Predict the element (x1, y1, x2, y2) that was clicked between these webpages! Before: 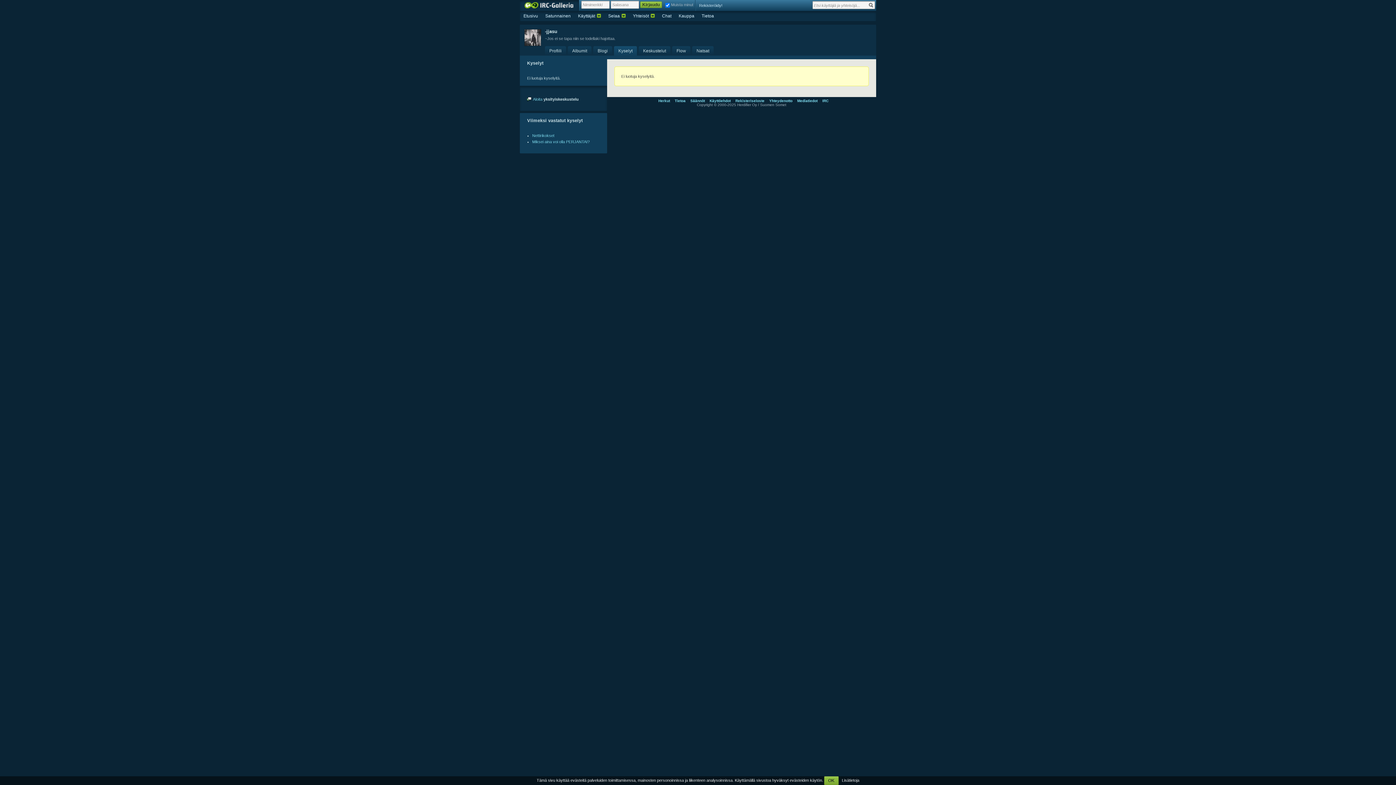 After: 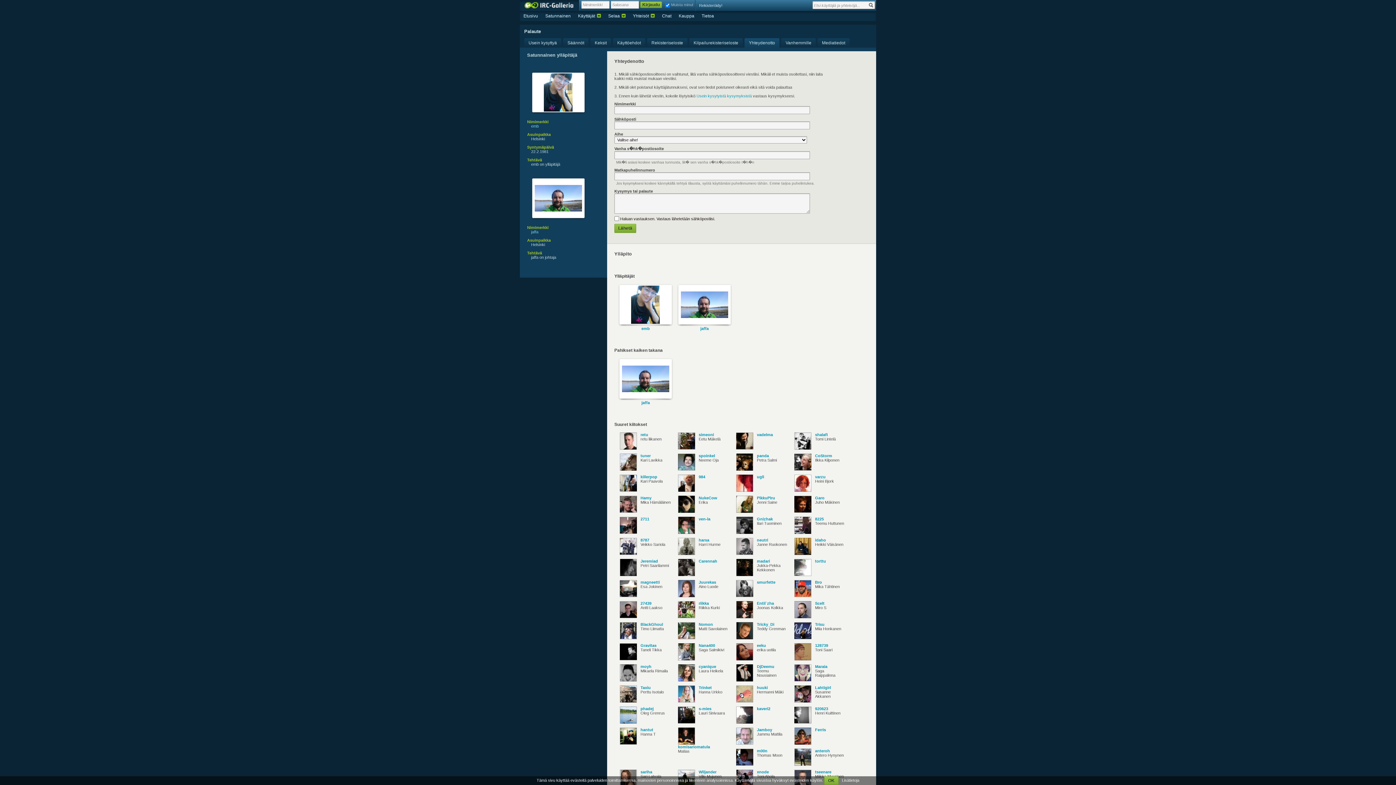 Action: bbox: (769, 98, 792, 102) label: Yhteydenotto